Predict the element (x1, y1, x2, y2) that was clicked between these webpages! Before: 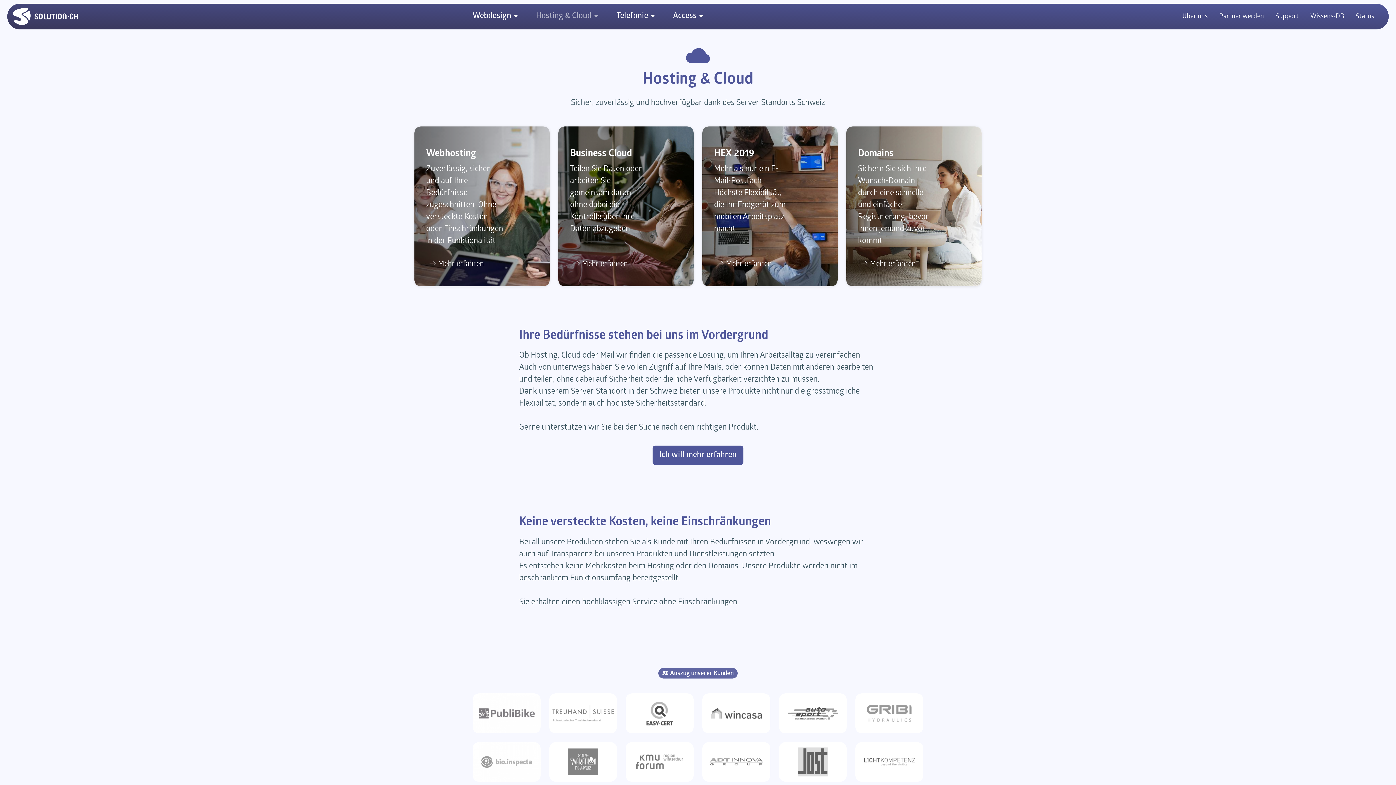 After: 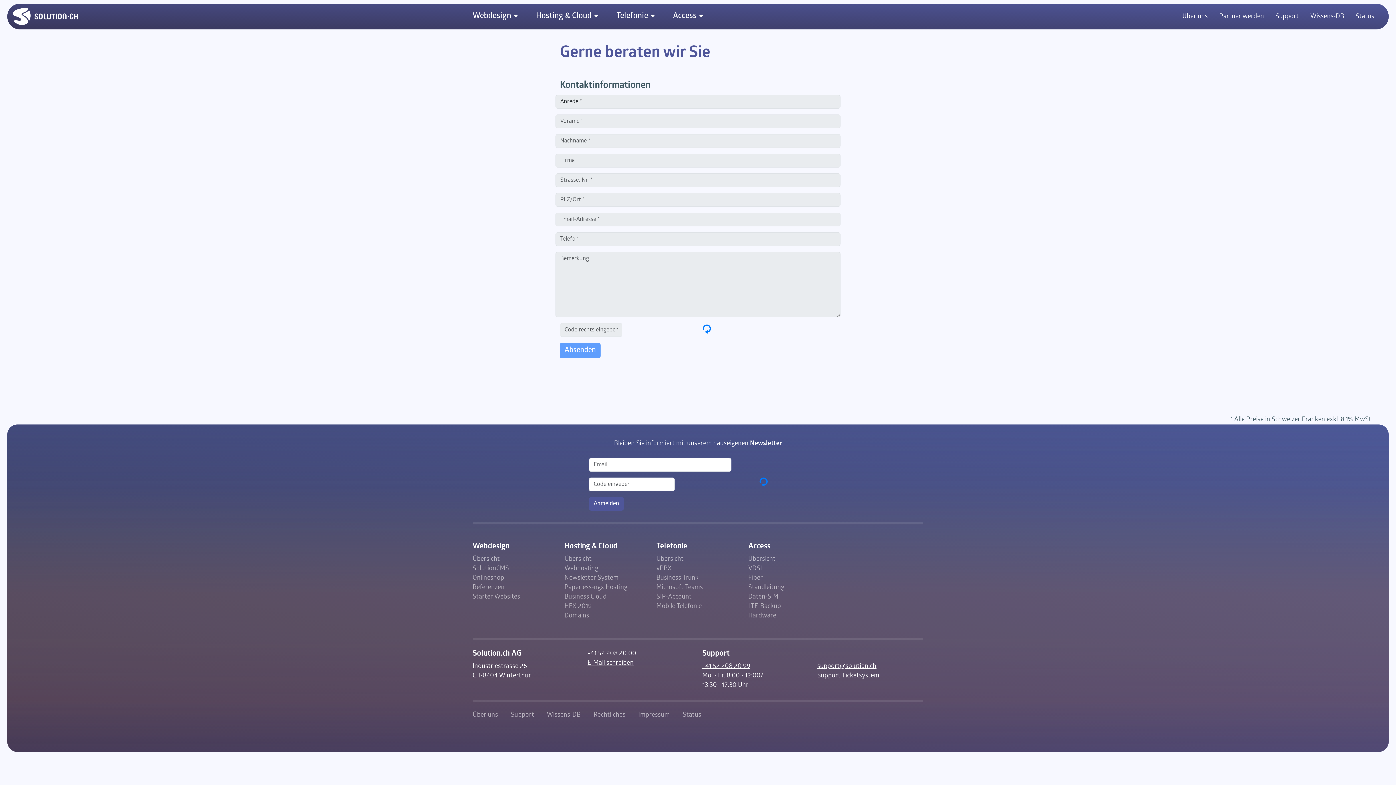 Action: label: Ich will mehr erfahren bbox: (652, 445, 743, 465)